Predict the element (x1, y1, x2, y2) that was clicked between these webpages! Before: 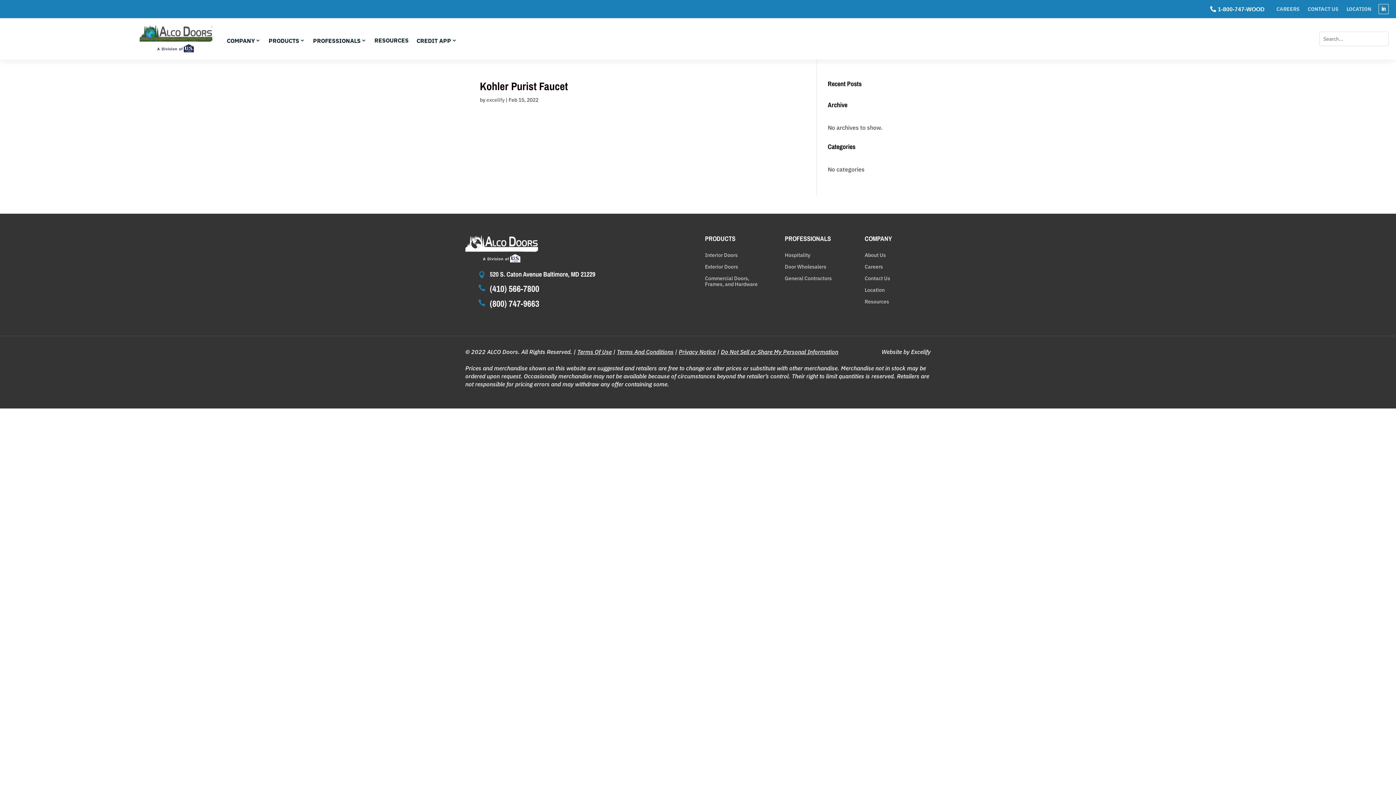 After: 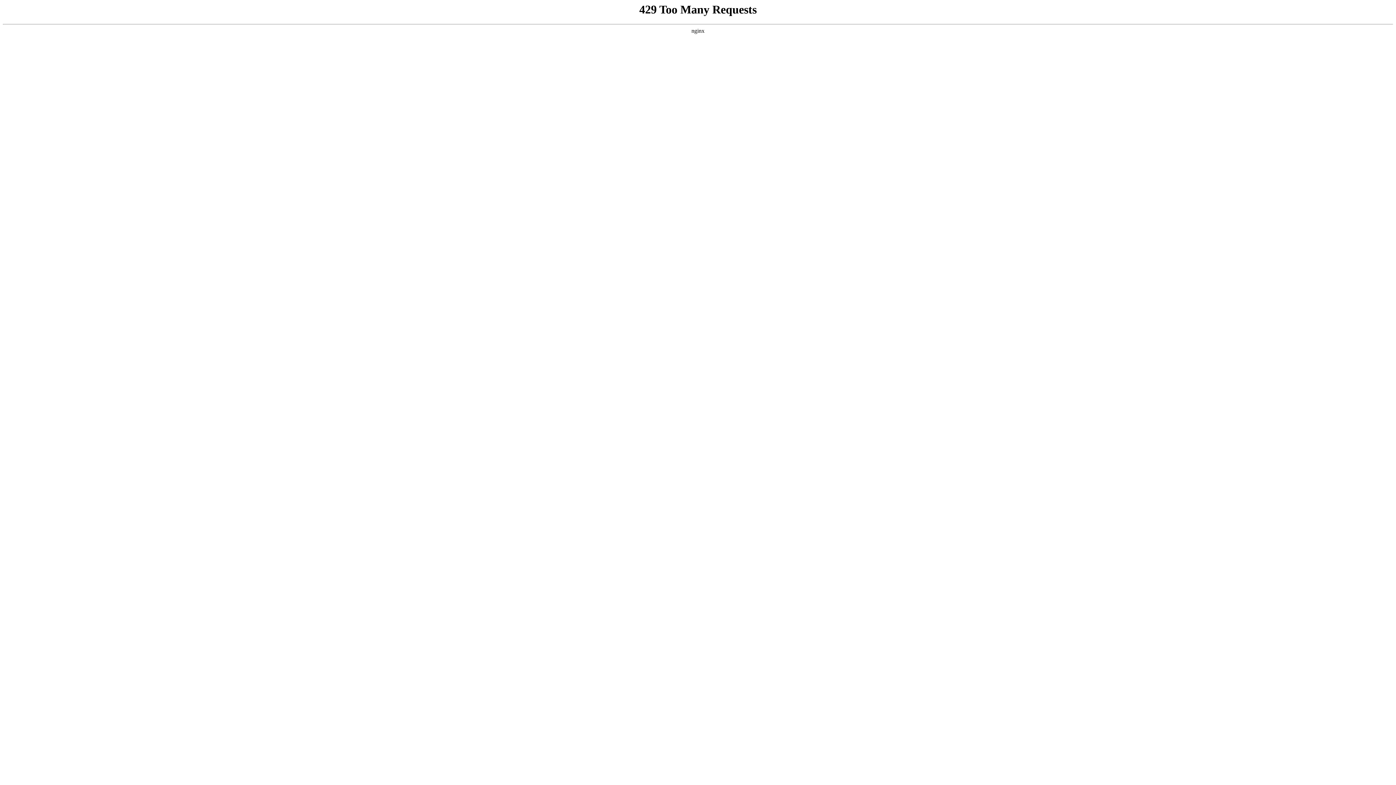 Action: label: General Contractors bbox: (785, 275, 831, 284)